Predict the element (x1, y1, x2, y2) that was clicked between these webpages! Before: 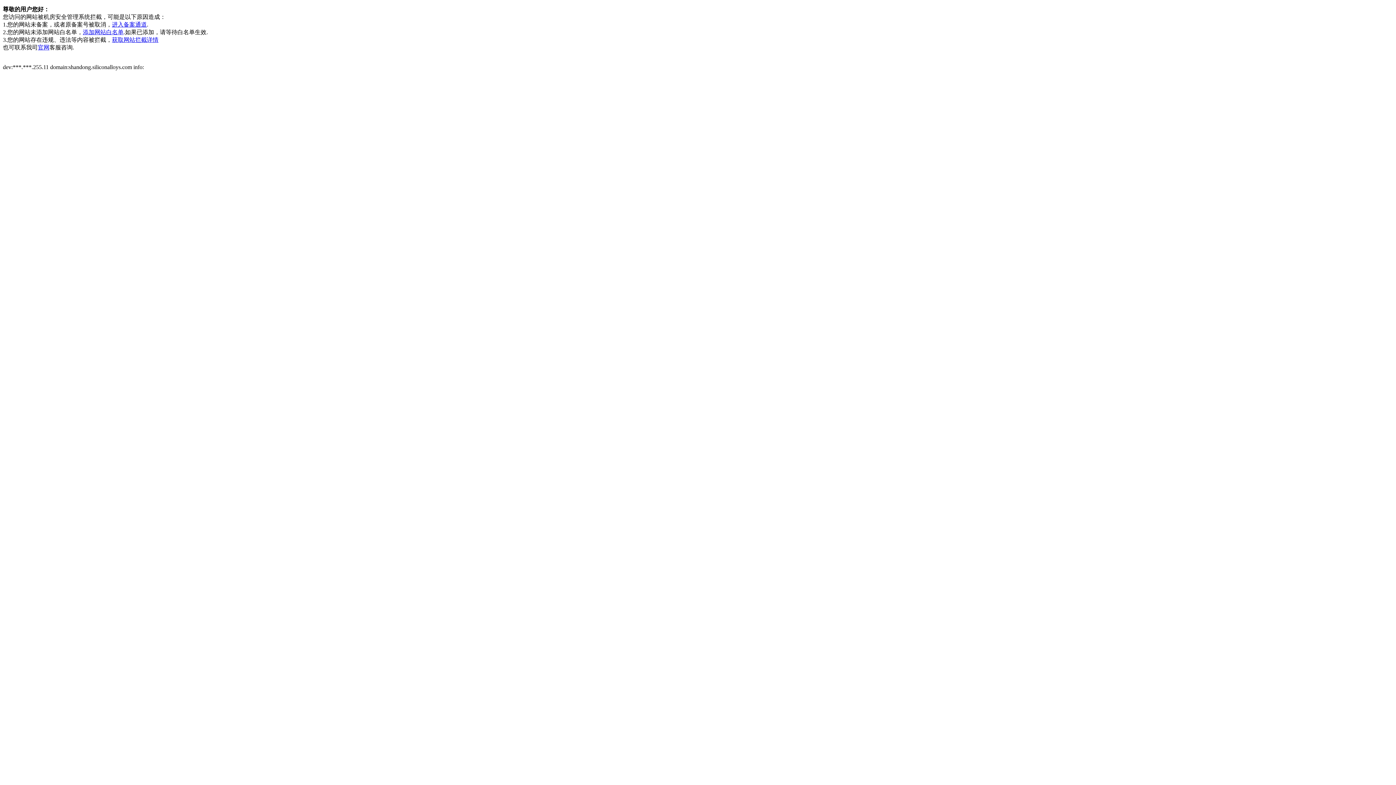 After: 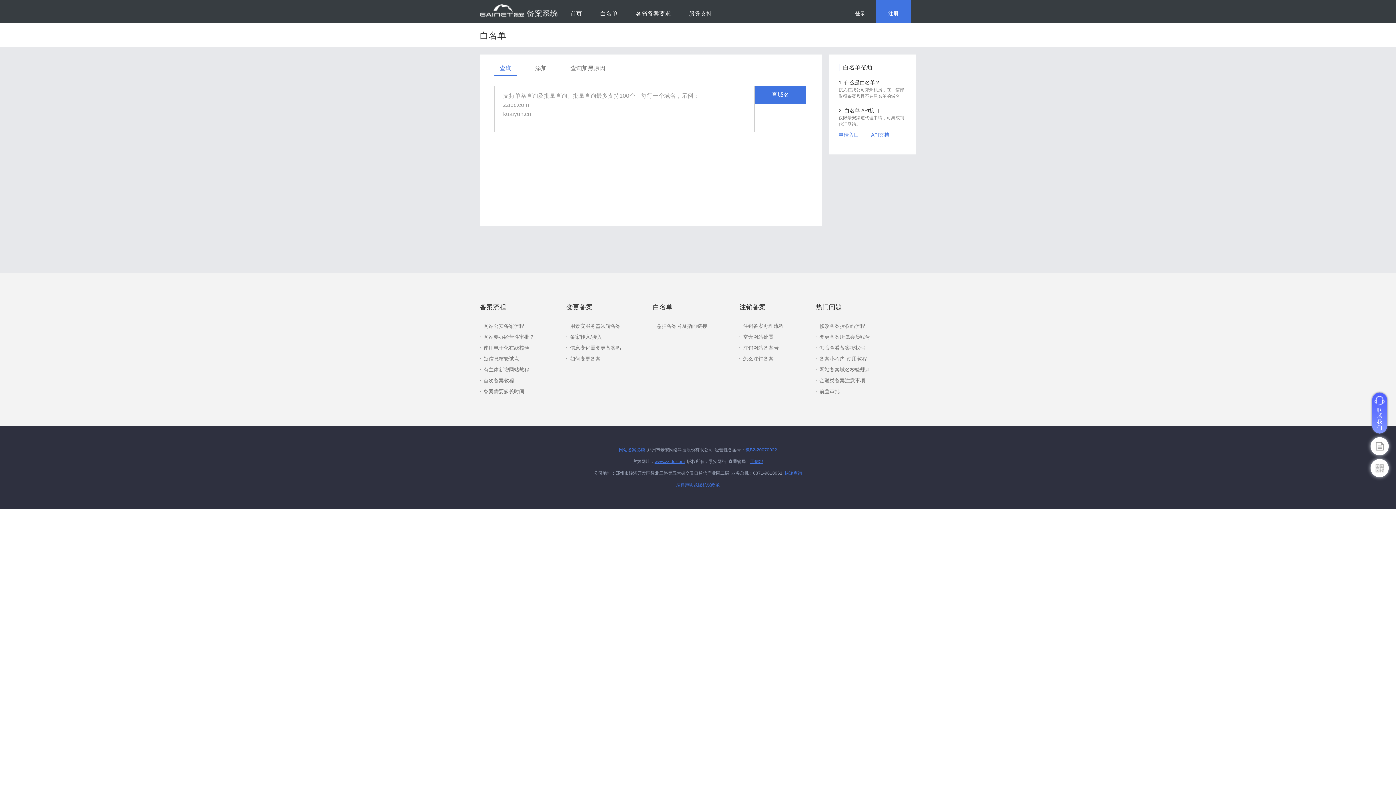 Action: label: 添加网站白名单 bbox: (82, 29, 123, 35)